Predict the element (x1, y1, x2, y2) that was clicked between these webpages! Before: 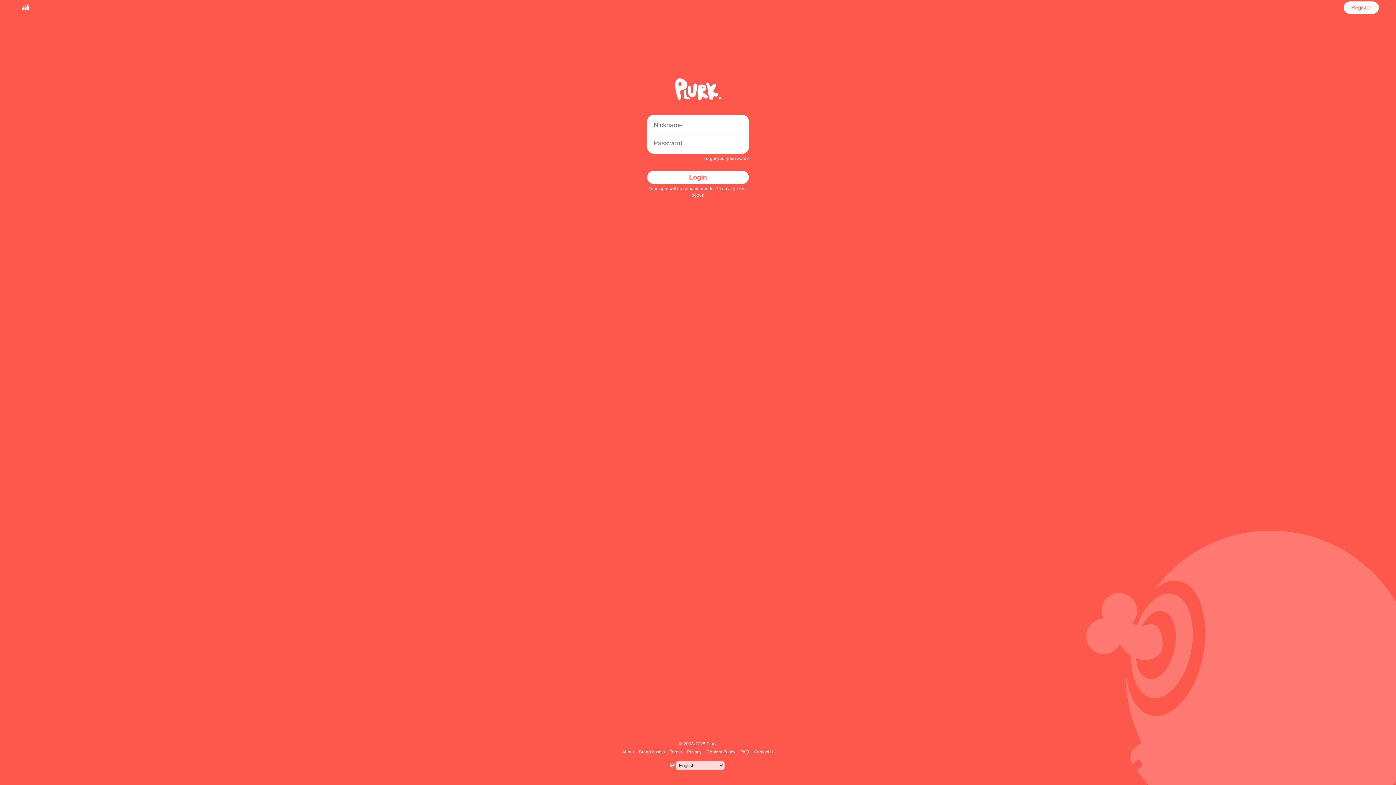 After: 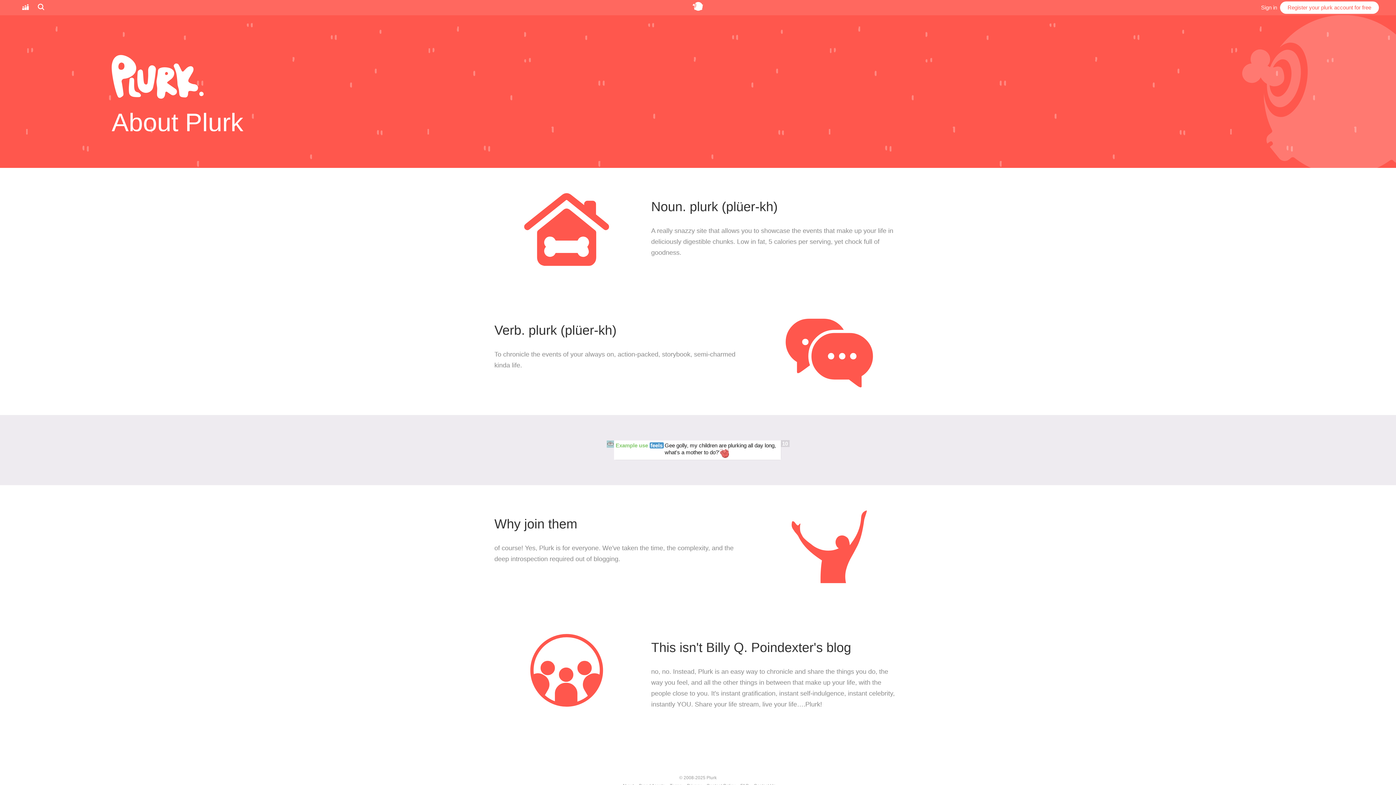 Action: label: About bbox: (621, 749, 635, 754)